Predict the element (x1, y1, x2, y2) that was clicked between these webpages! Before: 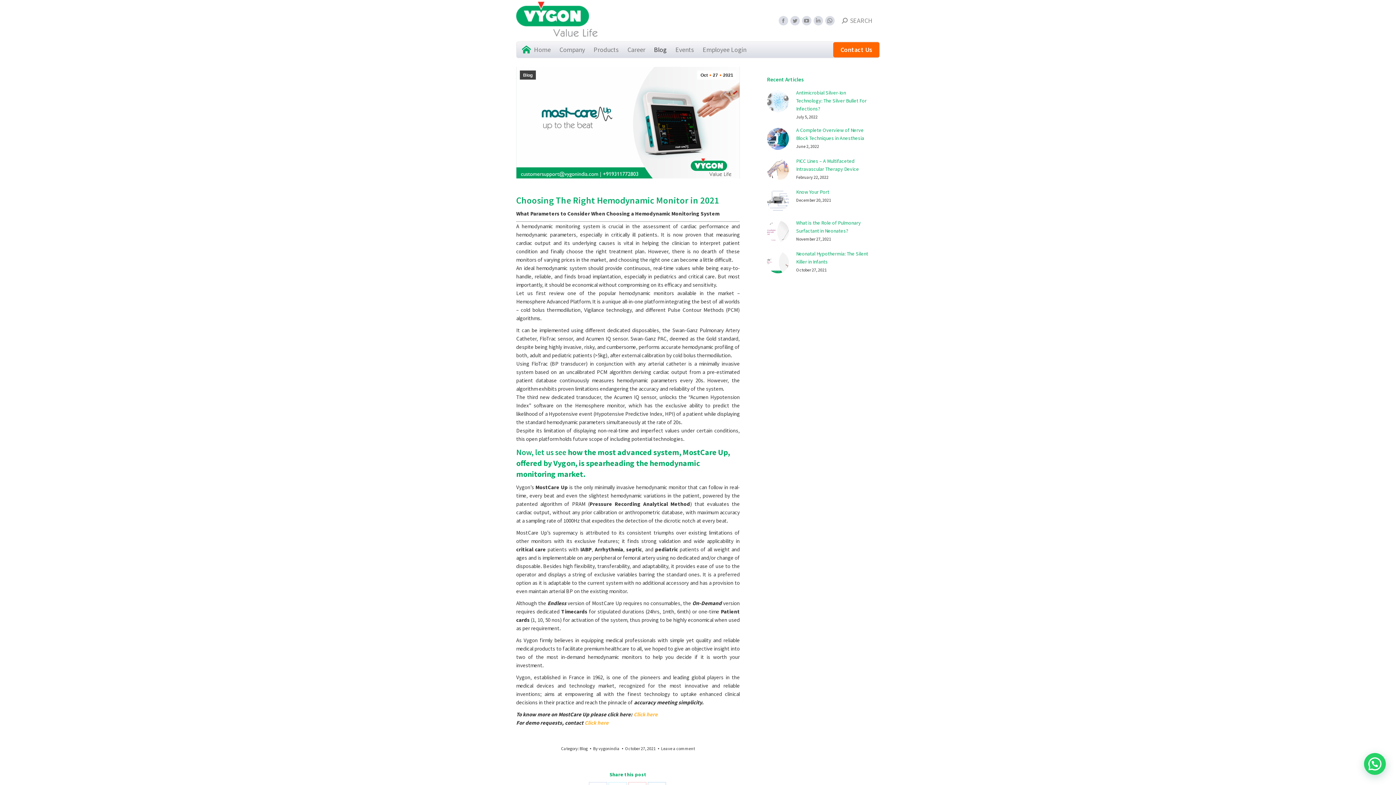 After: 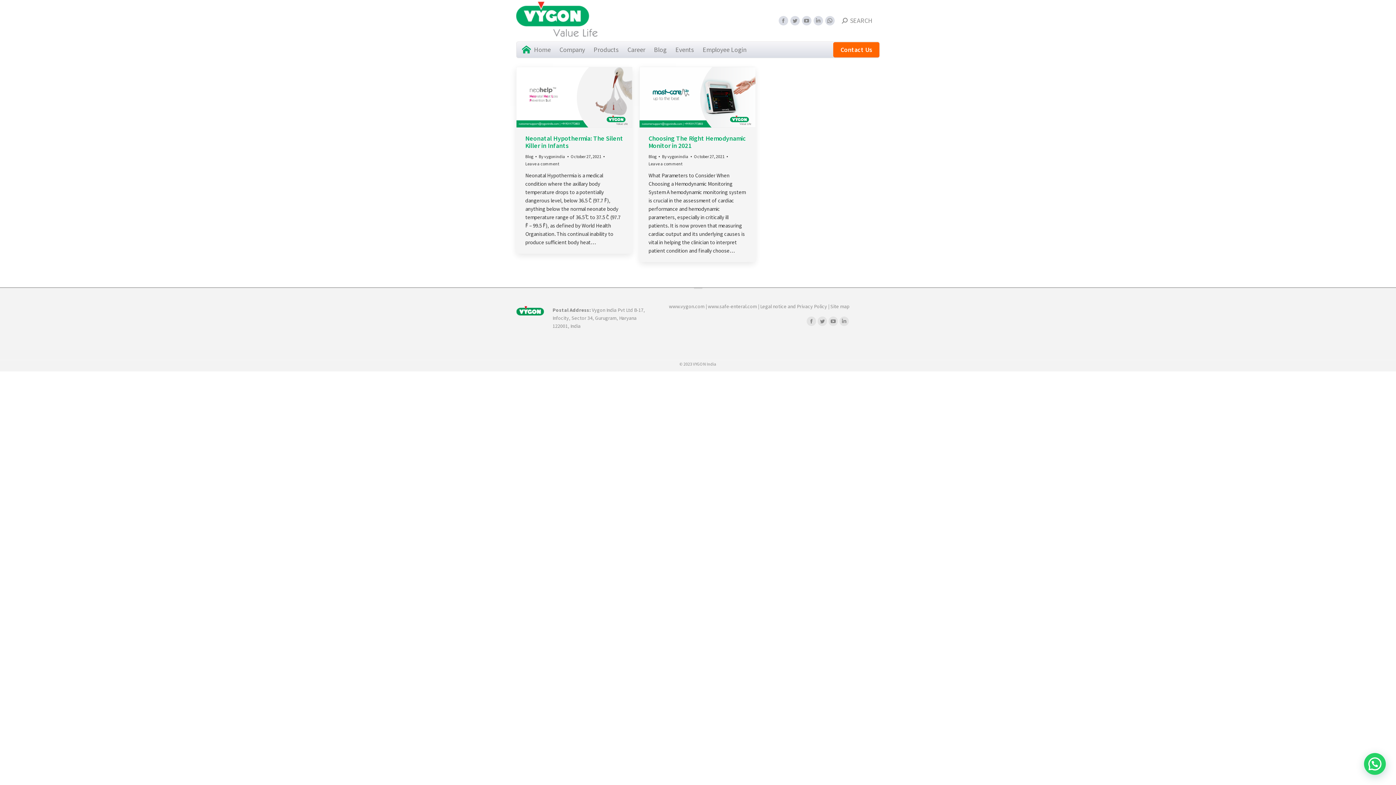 Action: label: Oct
27
2021 bbox: (697, 70, 736, 79)